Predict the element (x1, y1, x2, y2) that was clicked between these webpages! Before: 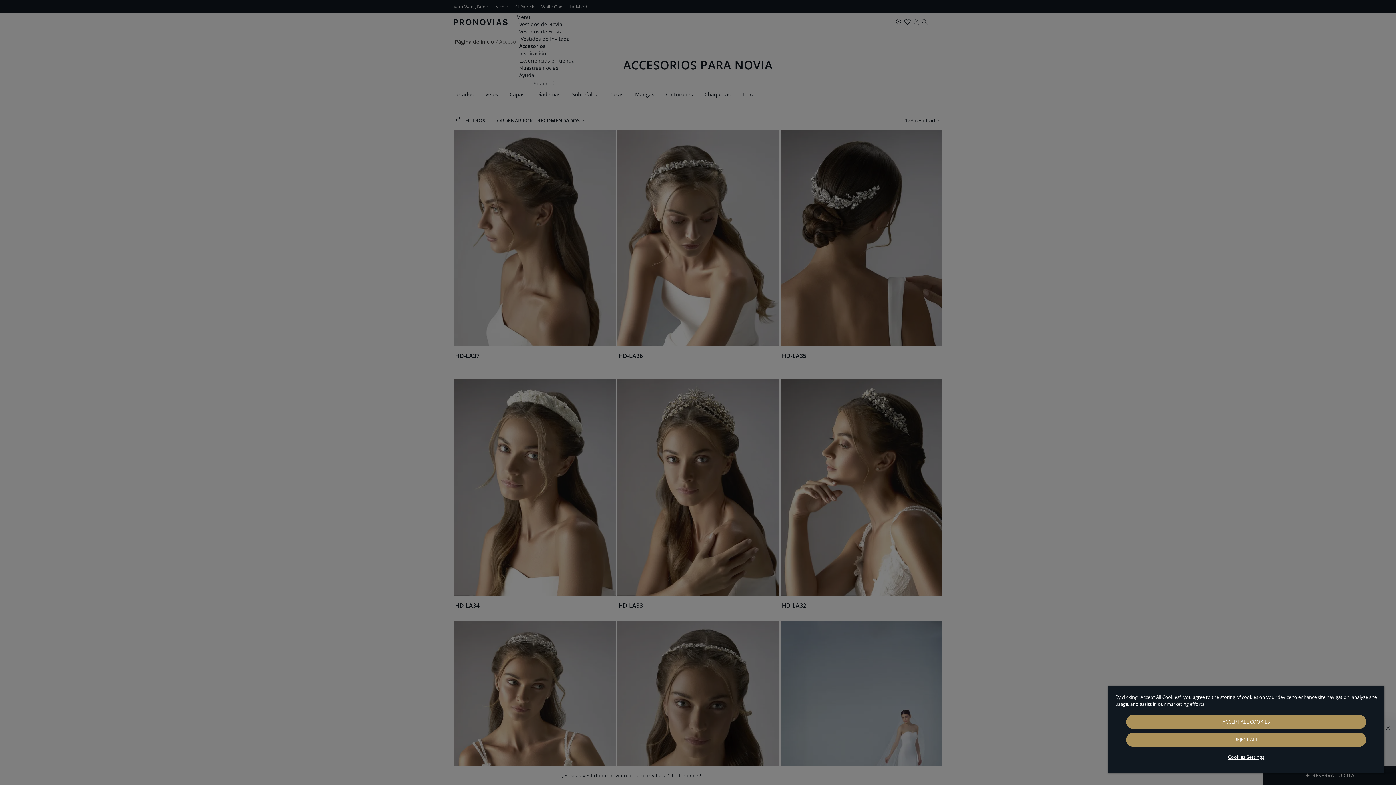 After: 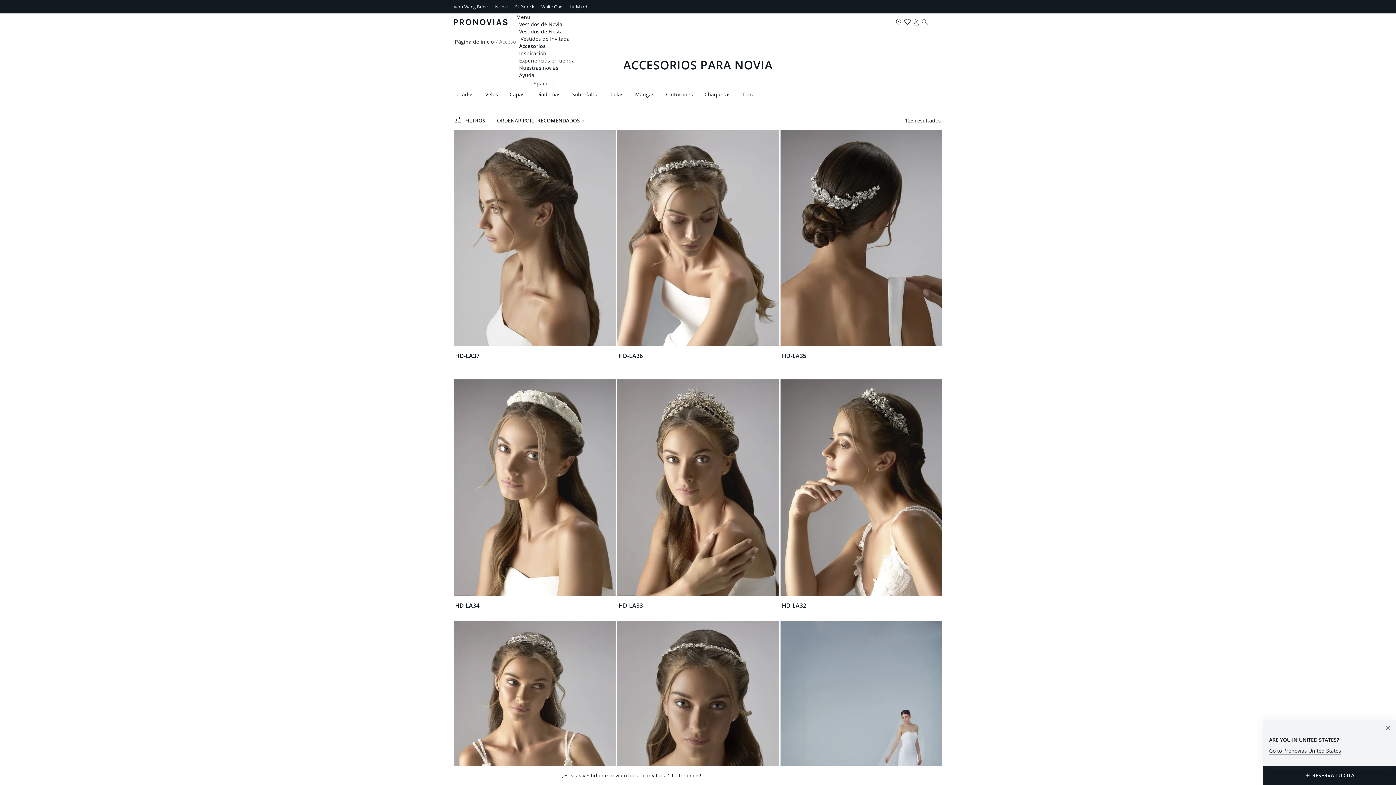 Action: label: ACCEPT ALL COOKIES bbox: (1126, 715, 1366, 729)